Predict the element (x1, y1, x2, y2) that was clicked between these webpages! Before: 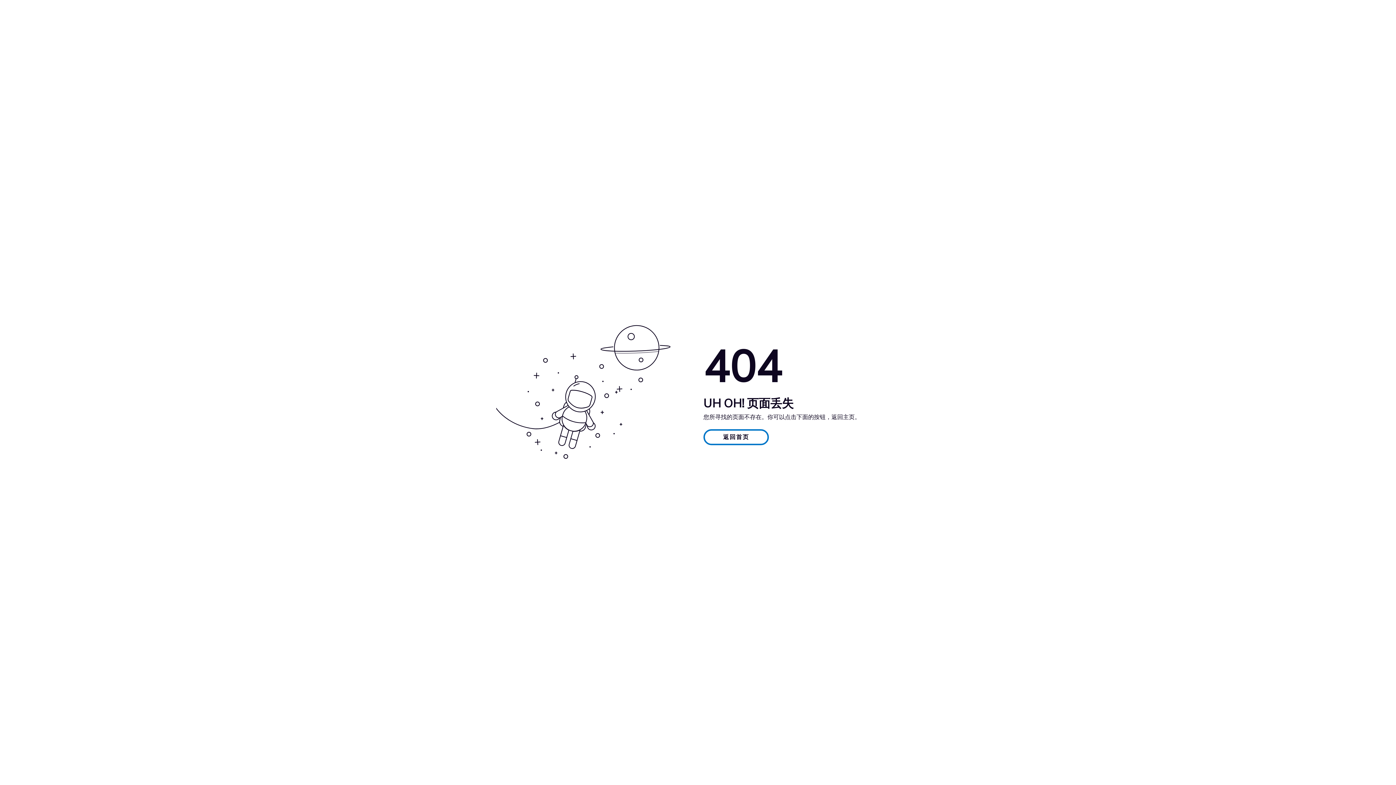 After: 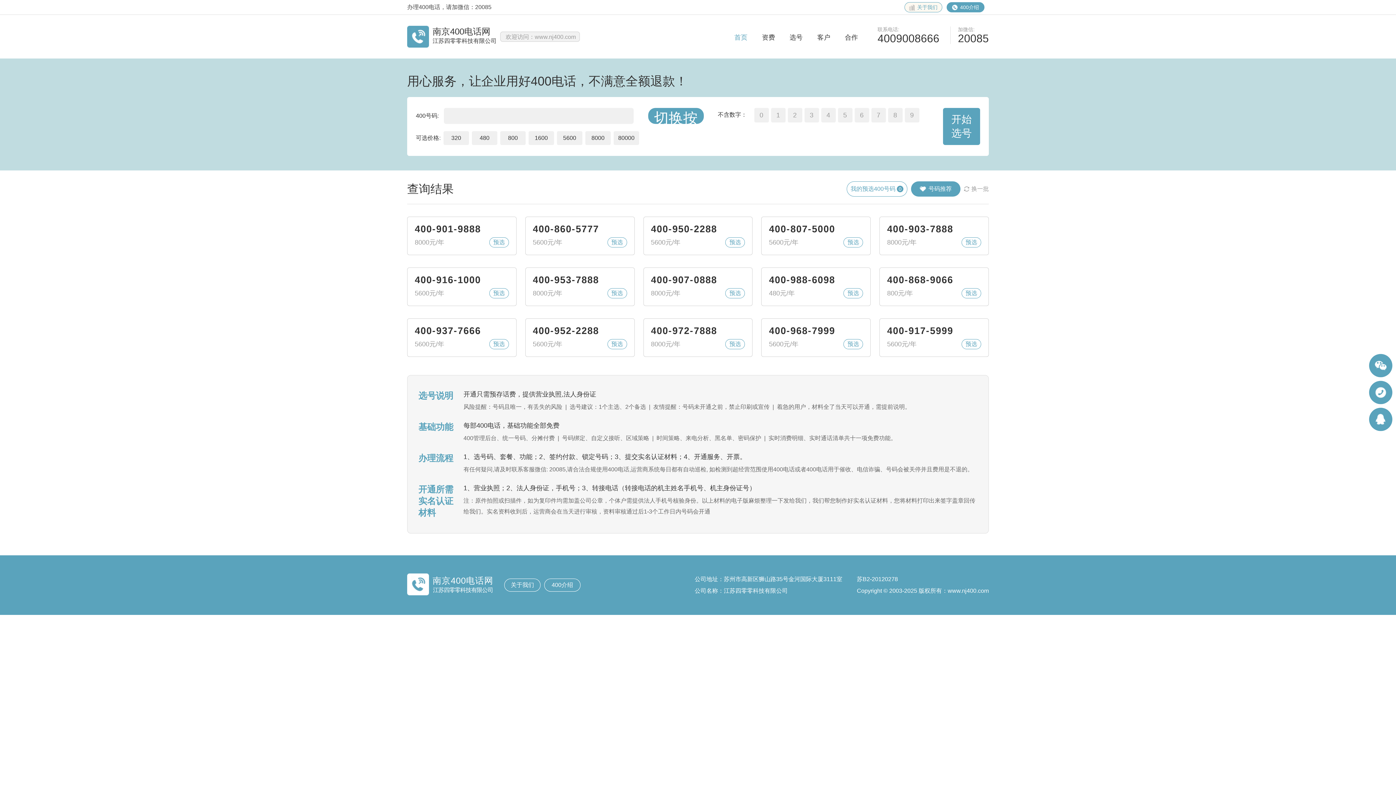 Action: label: 返回首页 bbox: (703, 429, 769, 445)